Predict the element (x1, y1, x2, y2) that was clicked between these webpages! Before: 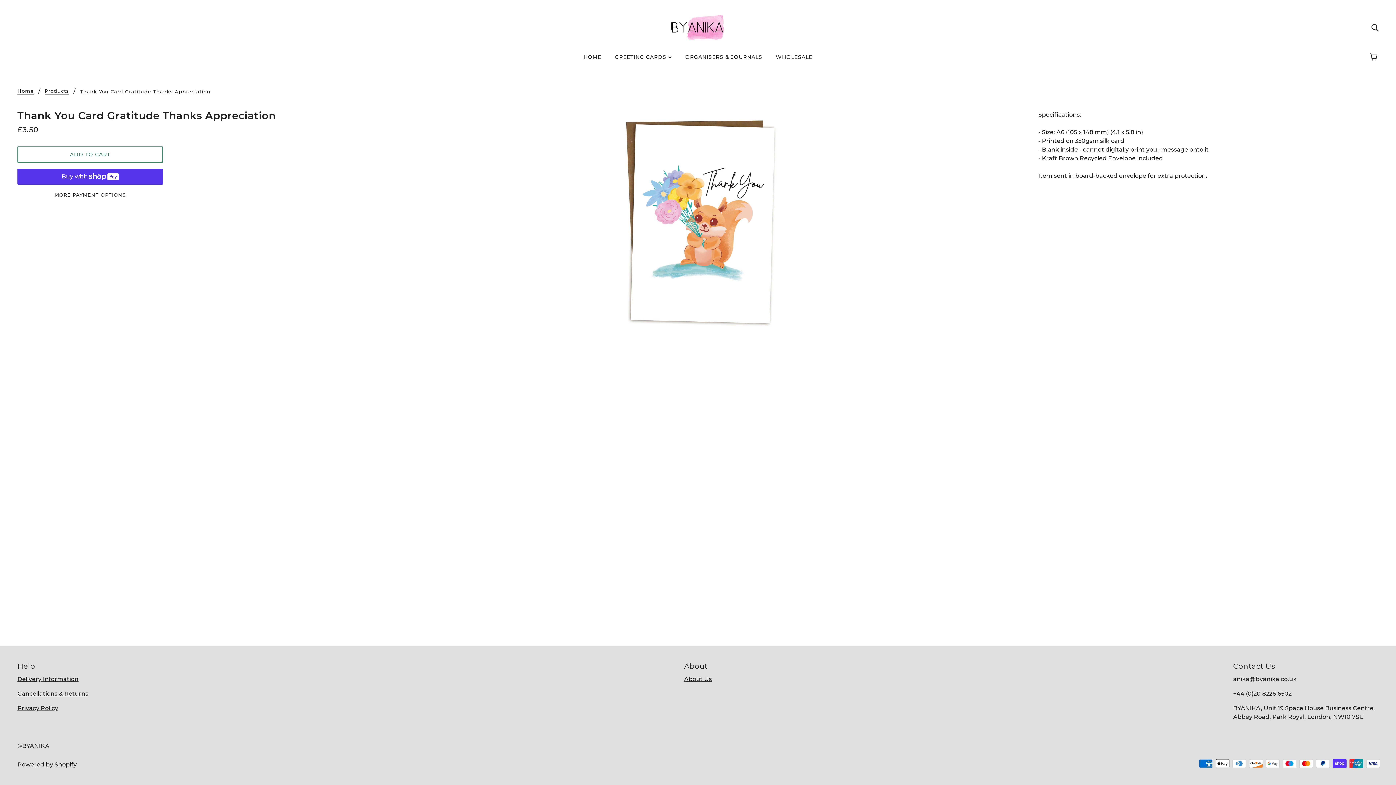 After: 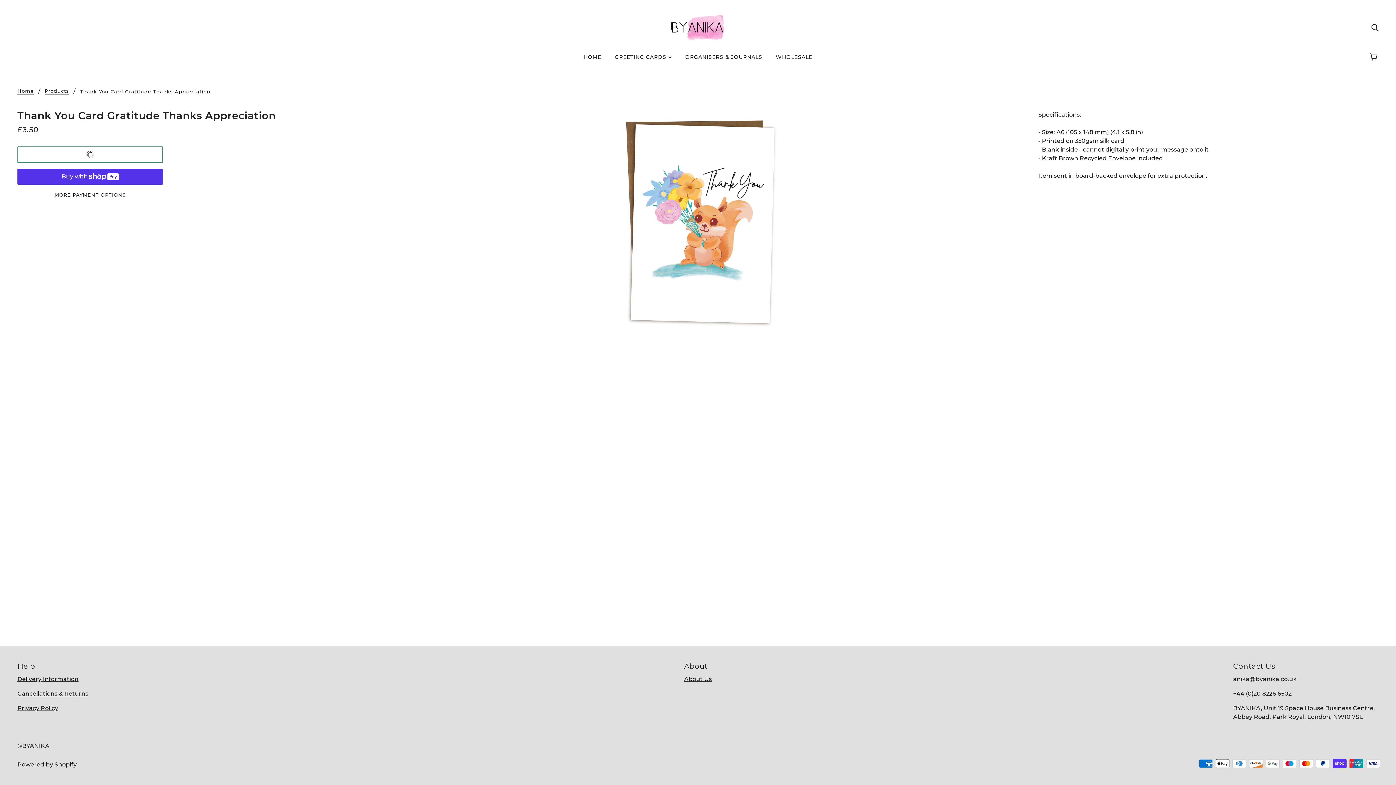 Action: bbox: (17, 146, 162, 162) label: ADD TO CART